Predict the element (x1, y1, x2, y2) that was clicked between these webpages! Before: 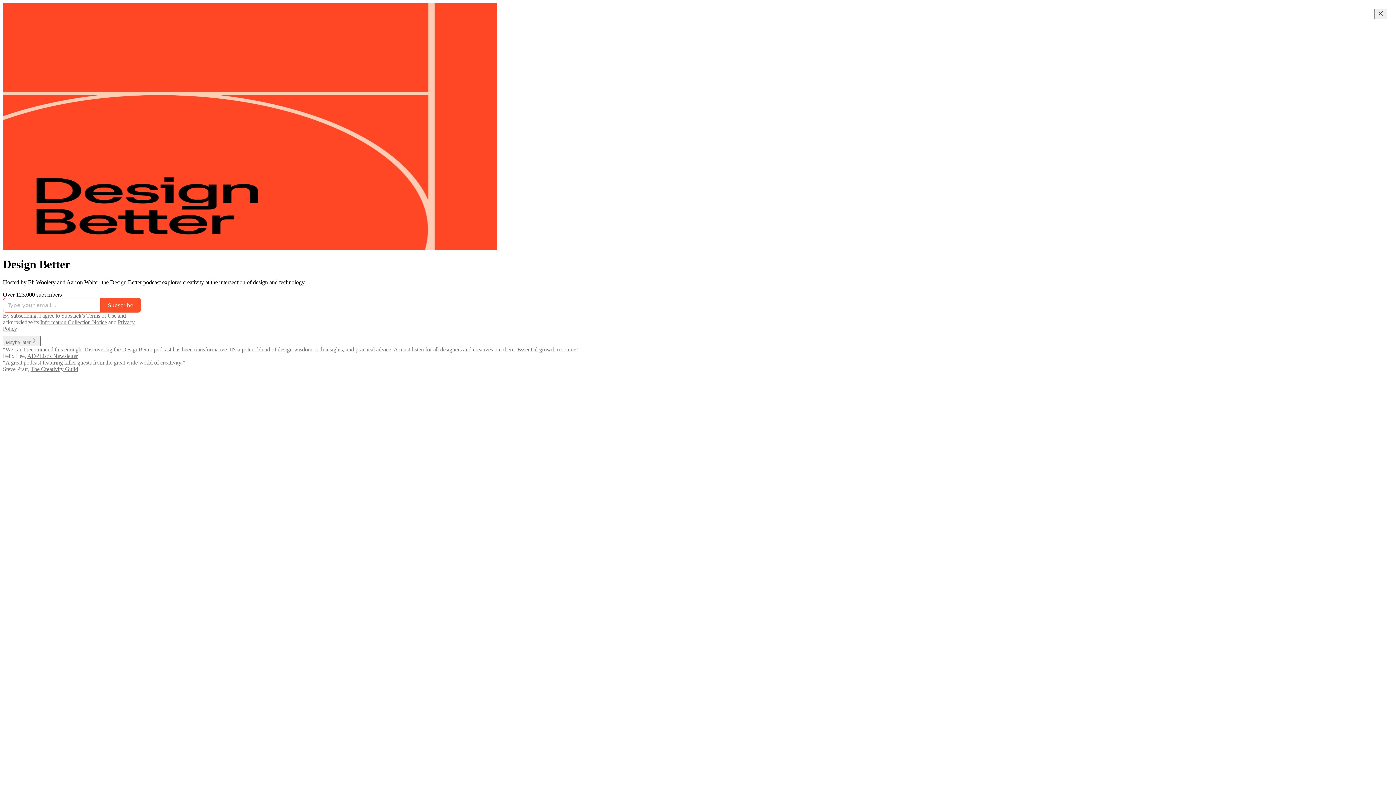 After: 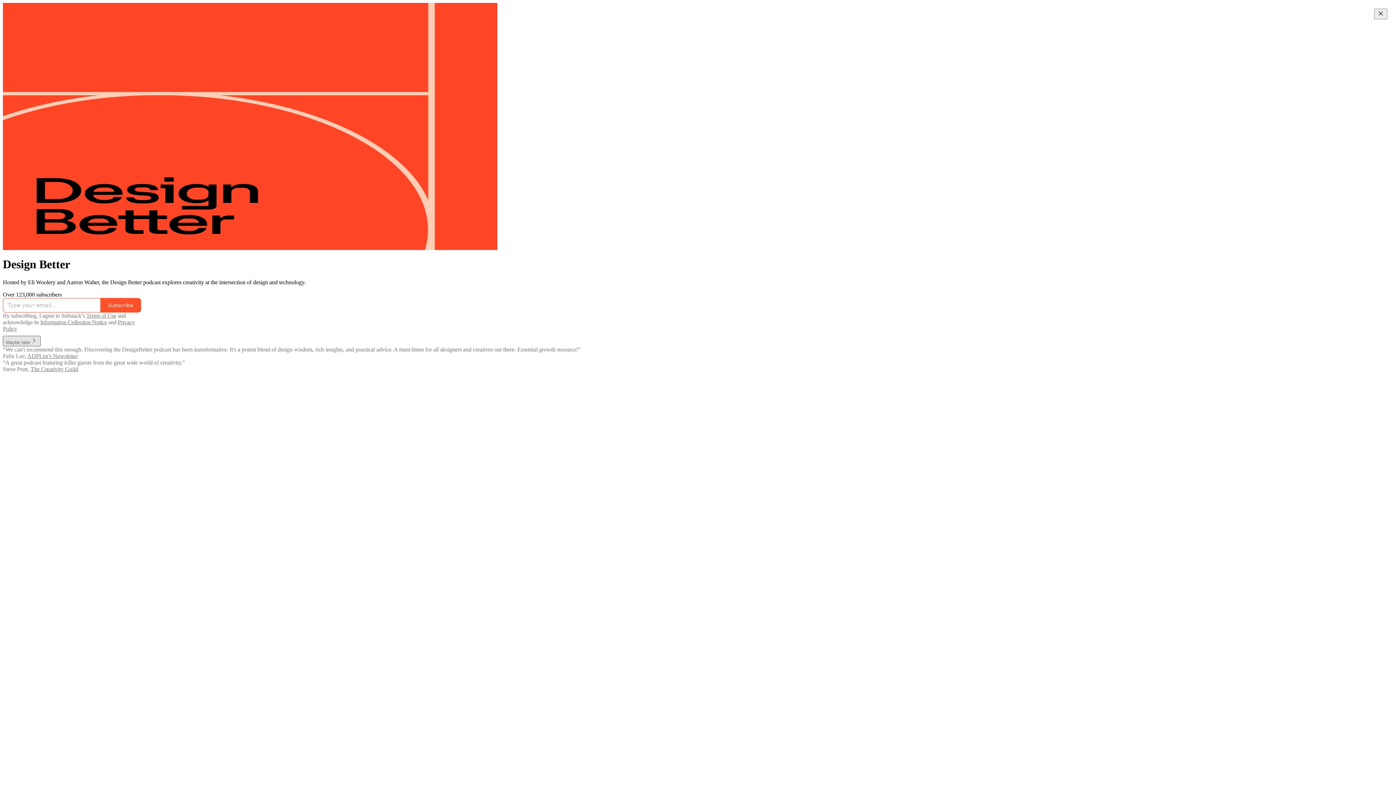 Action: bbox: (2, 335, 40, 346) label: Maybe later